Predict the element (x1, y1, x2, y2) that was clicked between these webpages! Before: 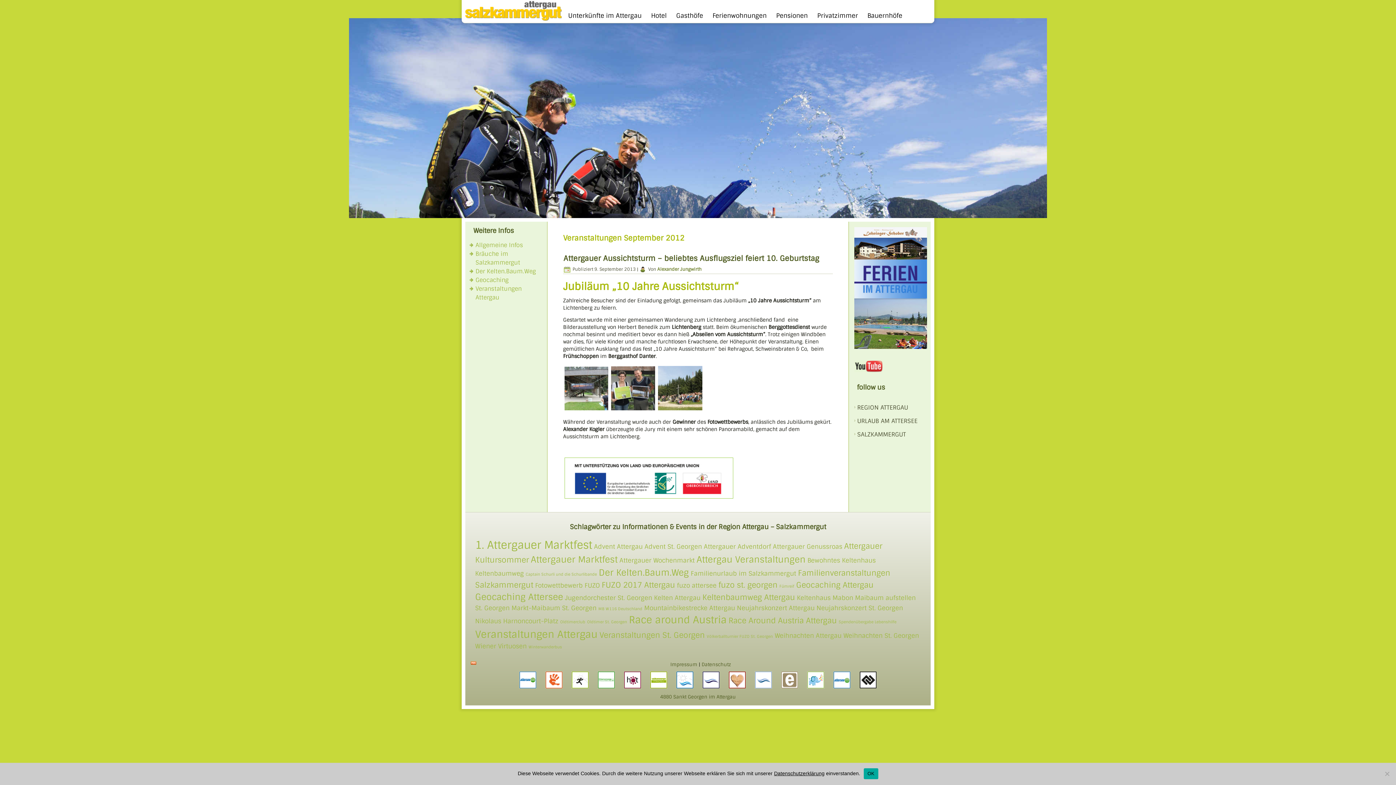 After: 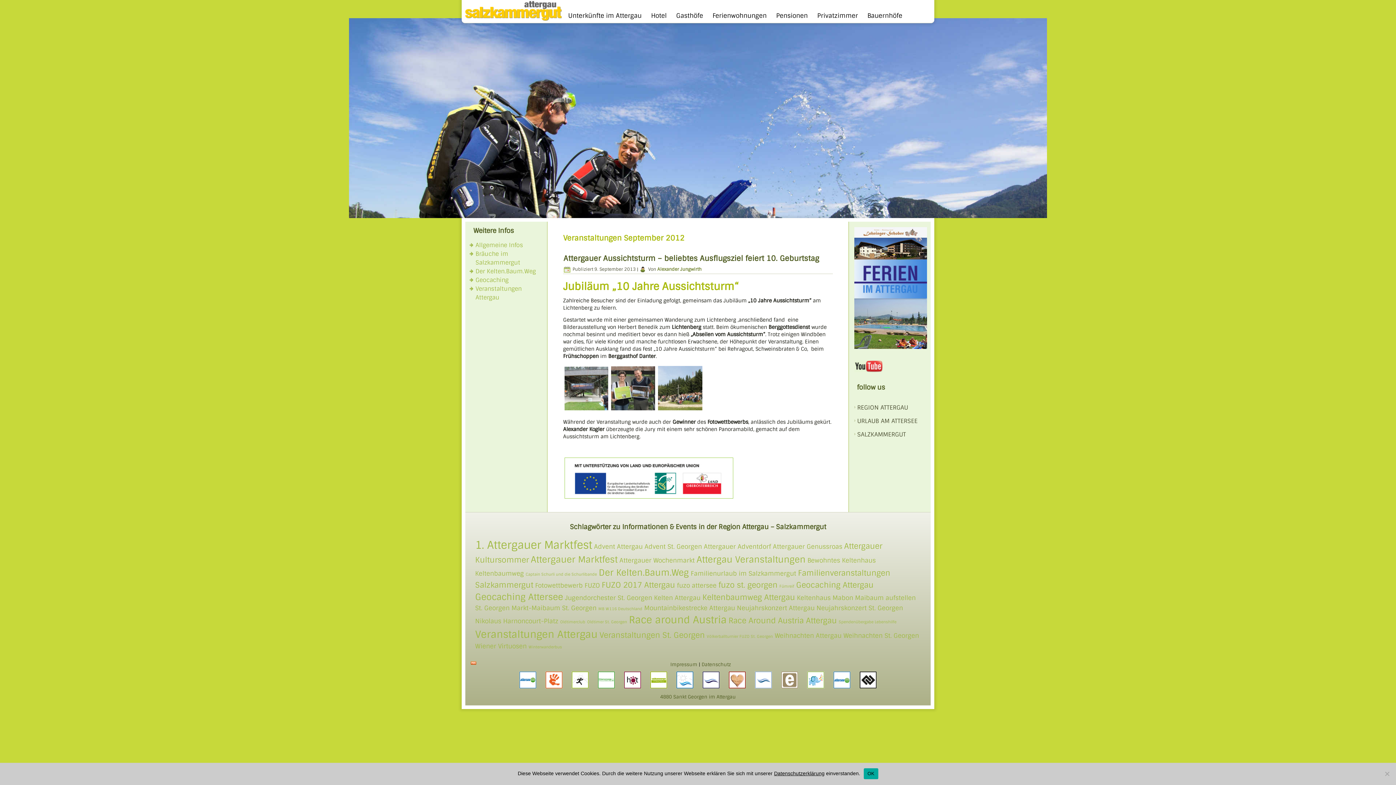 Action: bbox: (620, 688, 645, 694)